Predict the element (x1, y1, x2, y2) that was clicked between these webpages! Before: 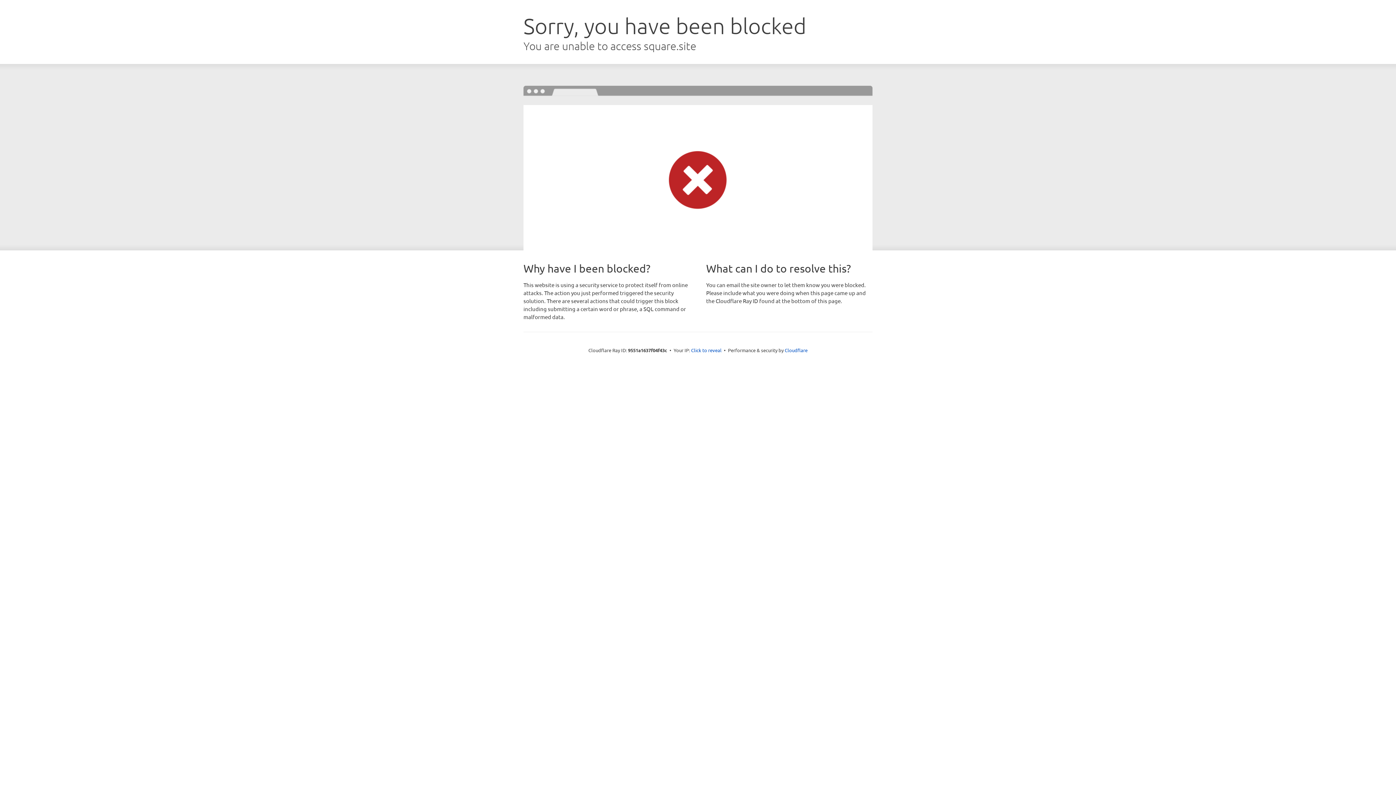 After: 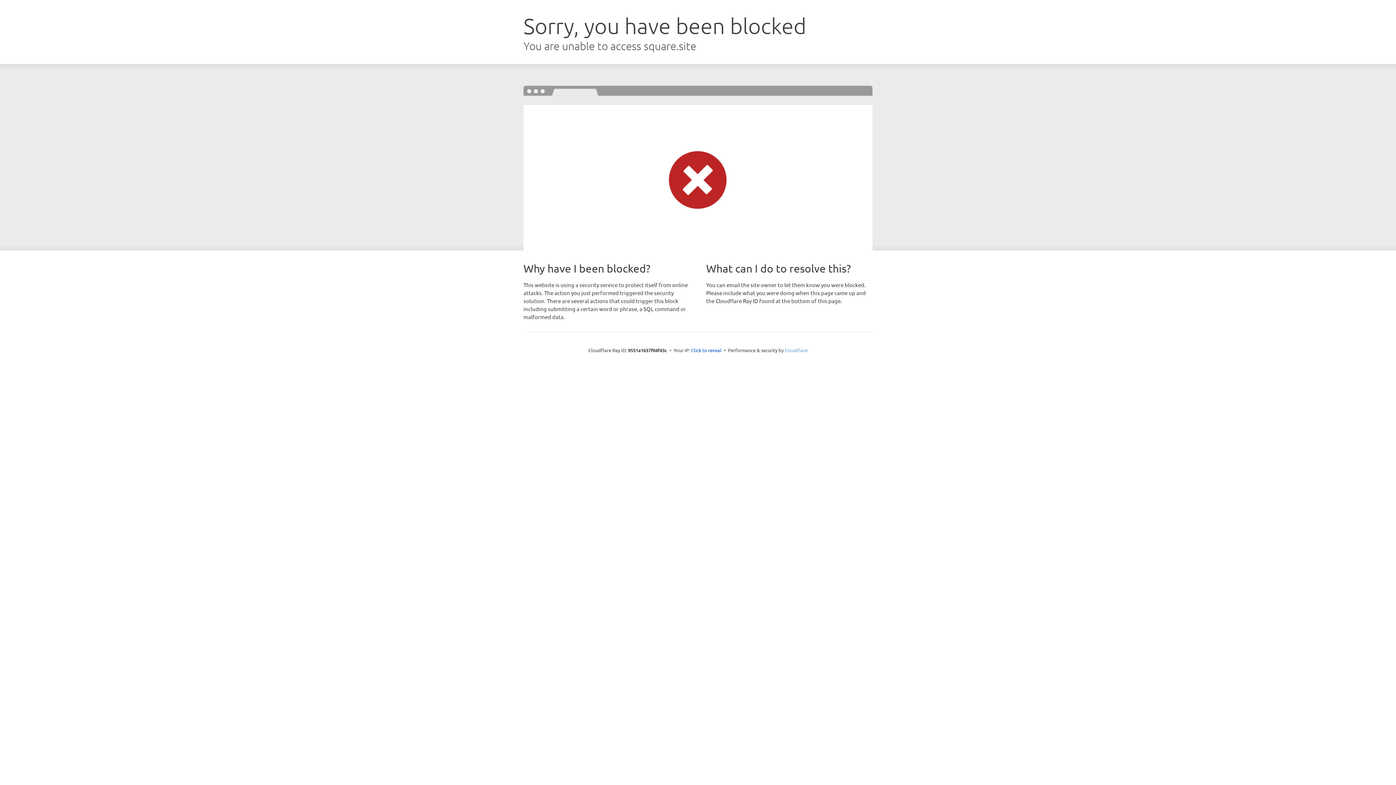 Action: bbox: (784, 347, 807, 353) label: Cloudflare